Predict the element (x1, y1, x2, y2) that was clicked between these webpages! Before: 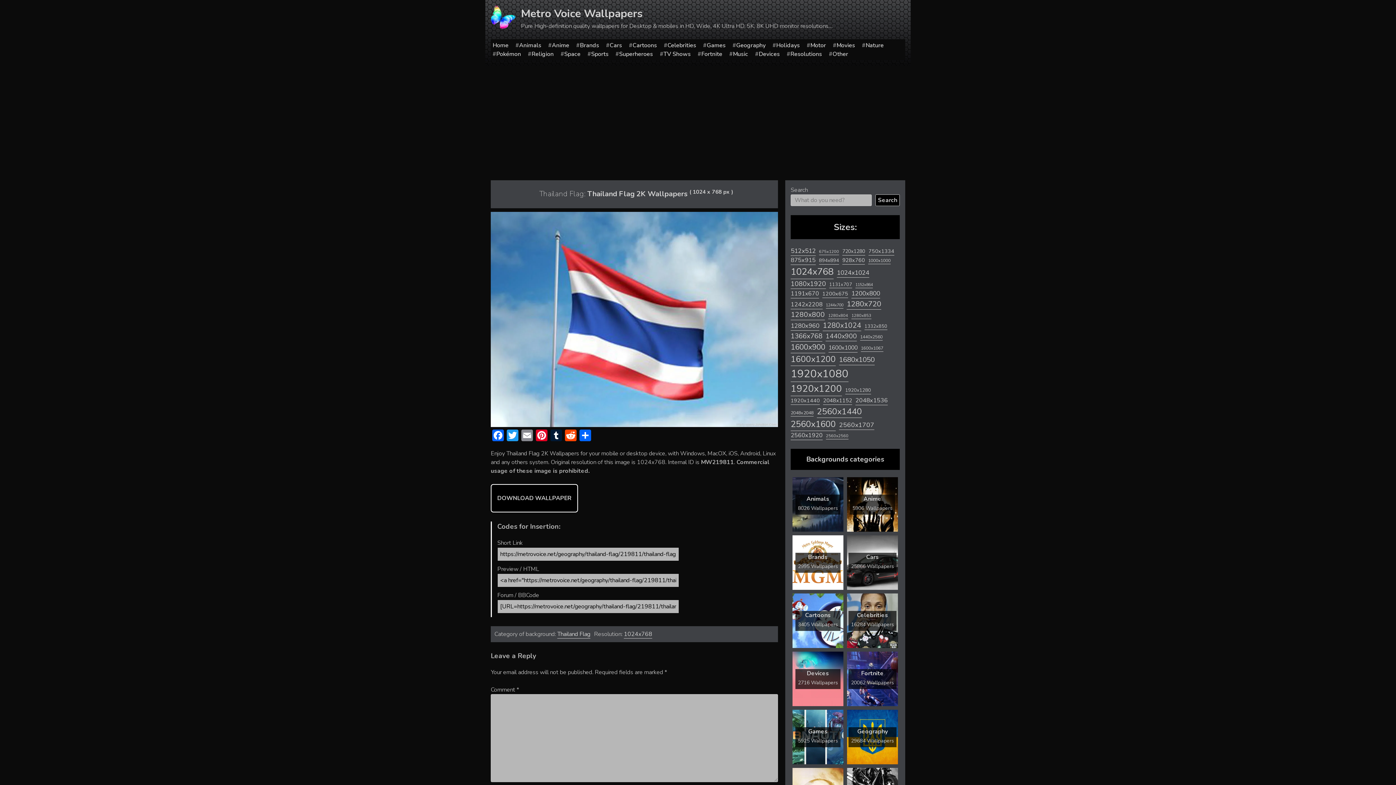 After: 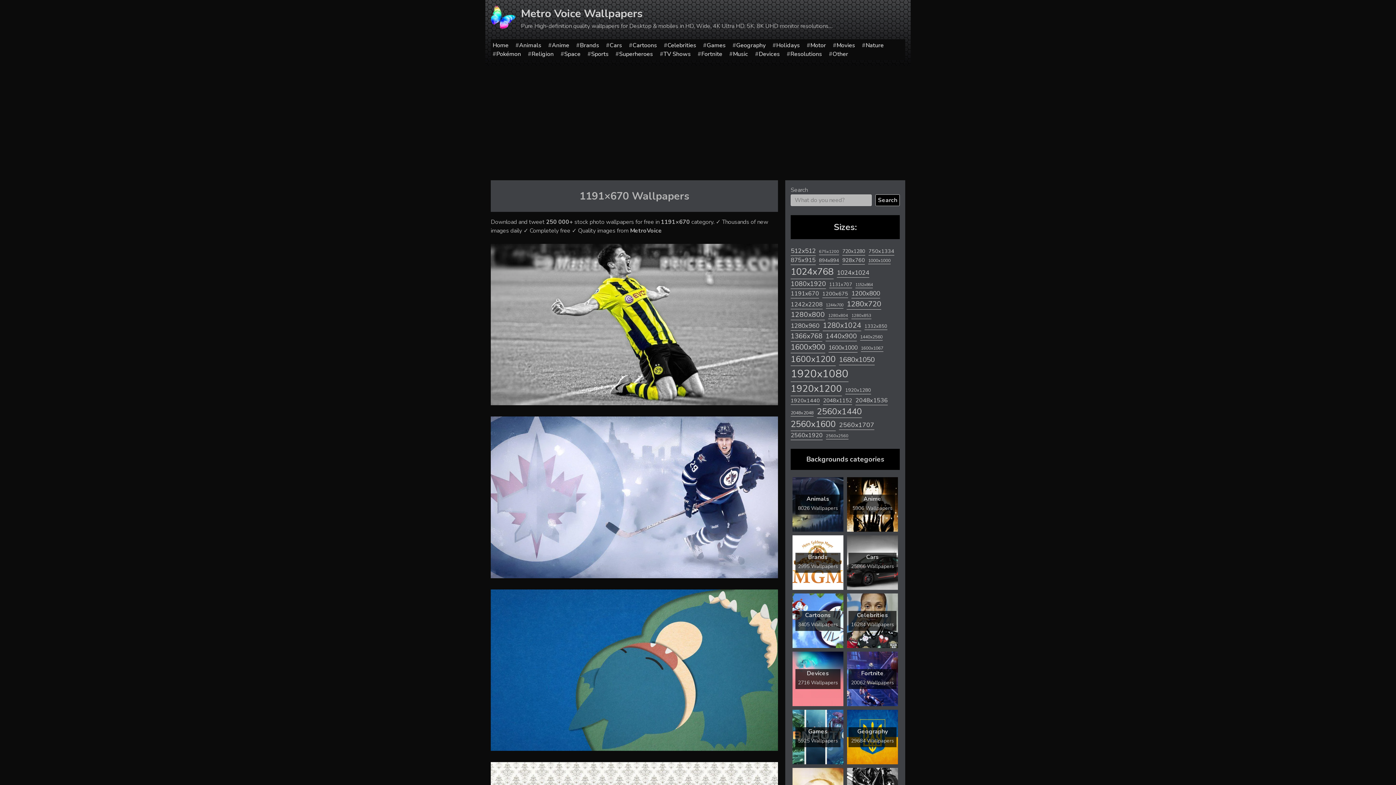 Action: bbox: (790, 289, 819, 298) label: 1191x670 (1,422 items)